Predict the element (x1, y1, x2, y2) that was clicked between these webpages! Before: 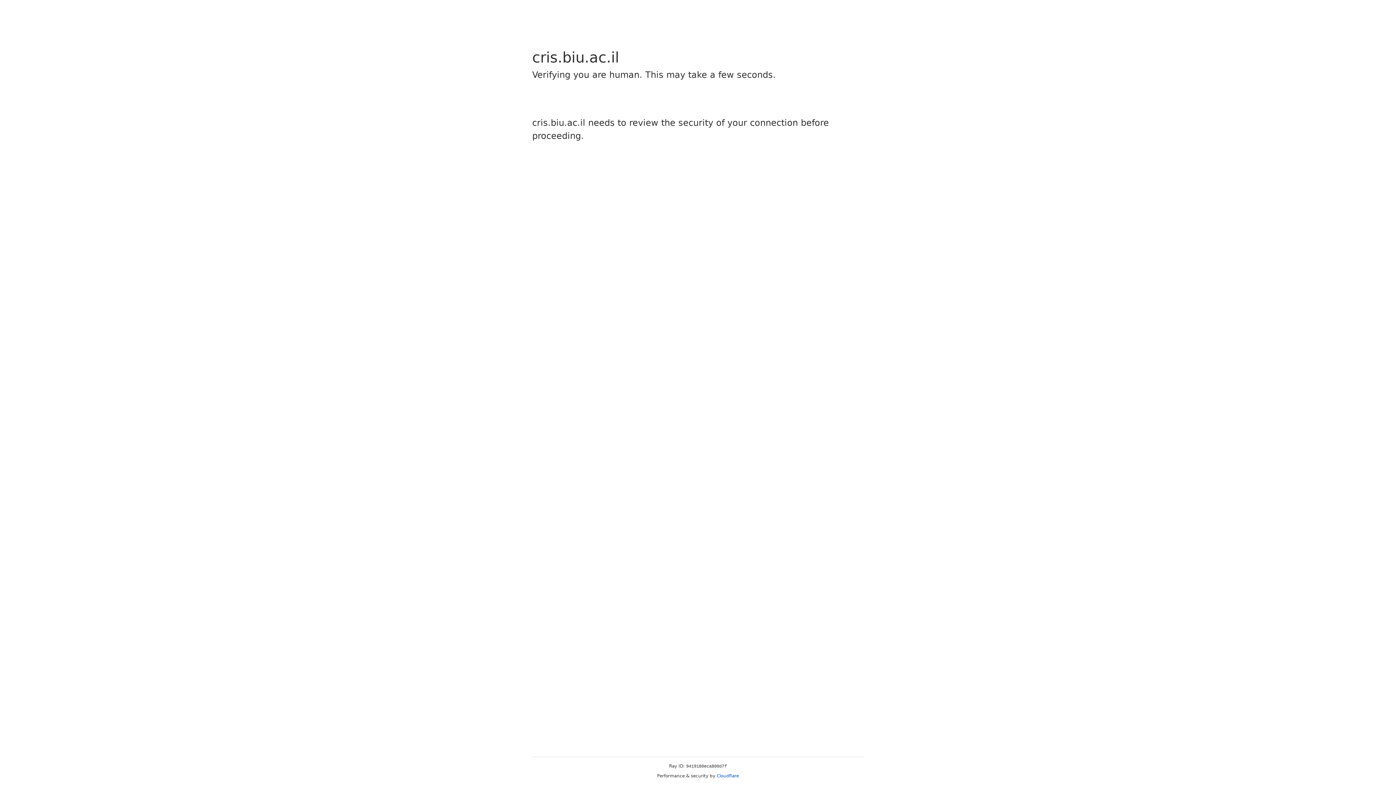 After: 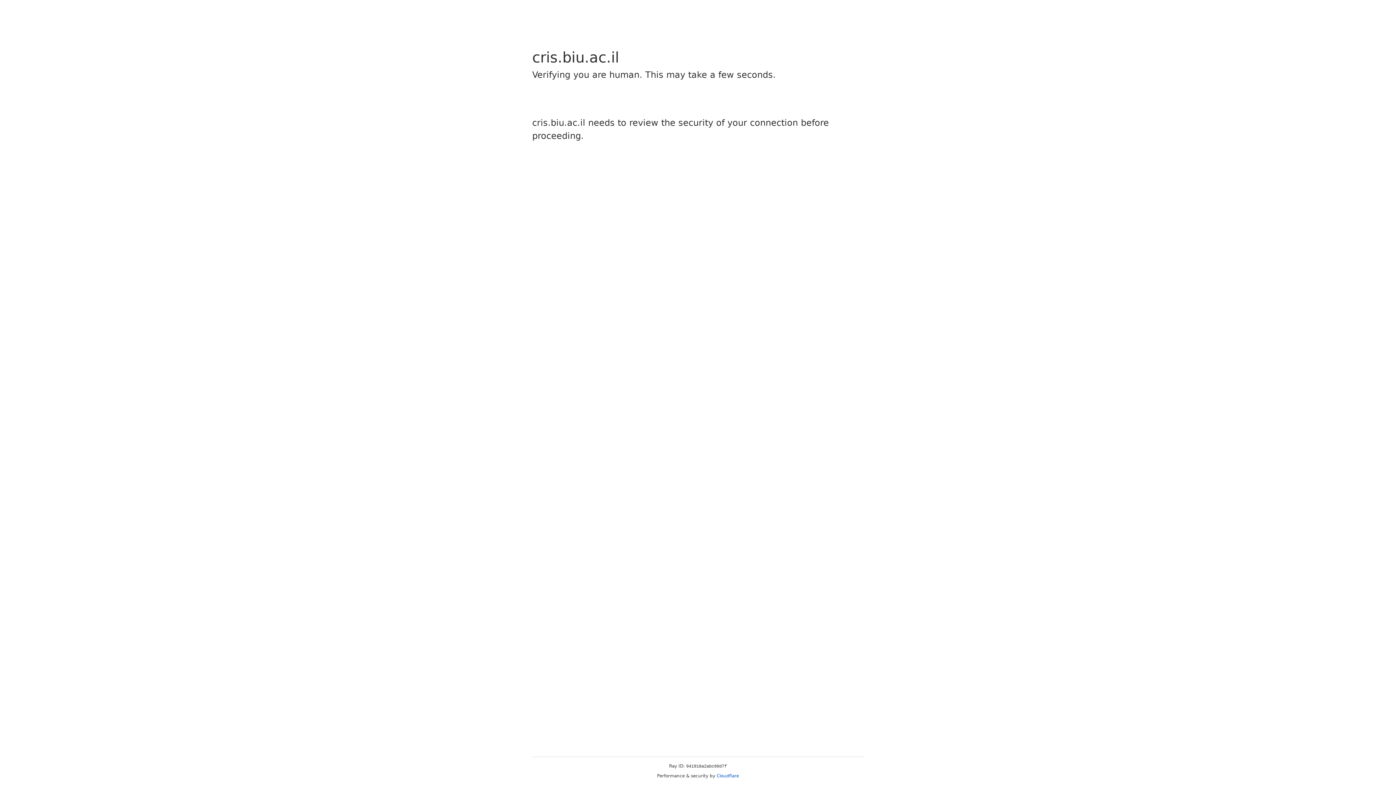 Action: label: Cloudflare bbox: (716, 773, 739, 778)